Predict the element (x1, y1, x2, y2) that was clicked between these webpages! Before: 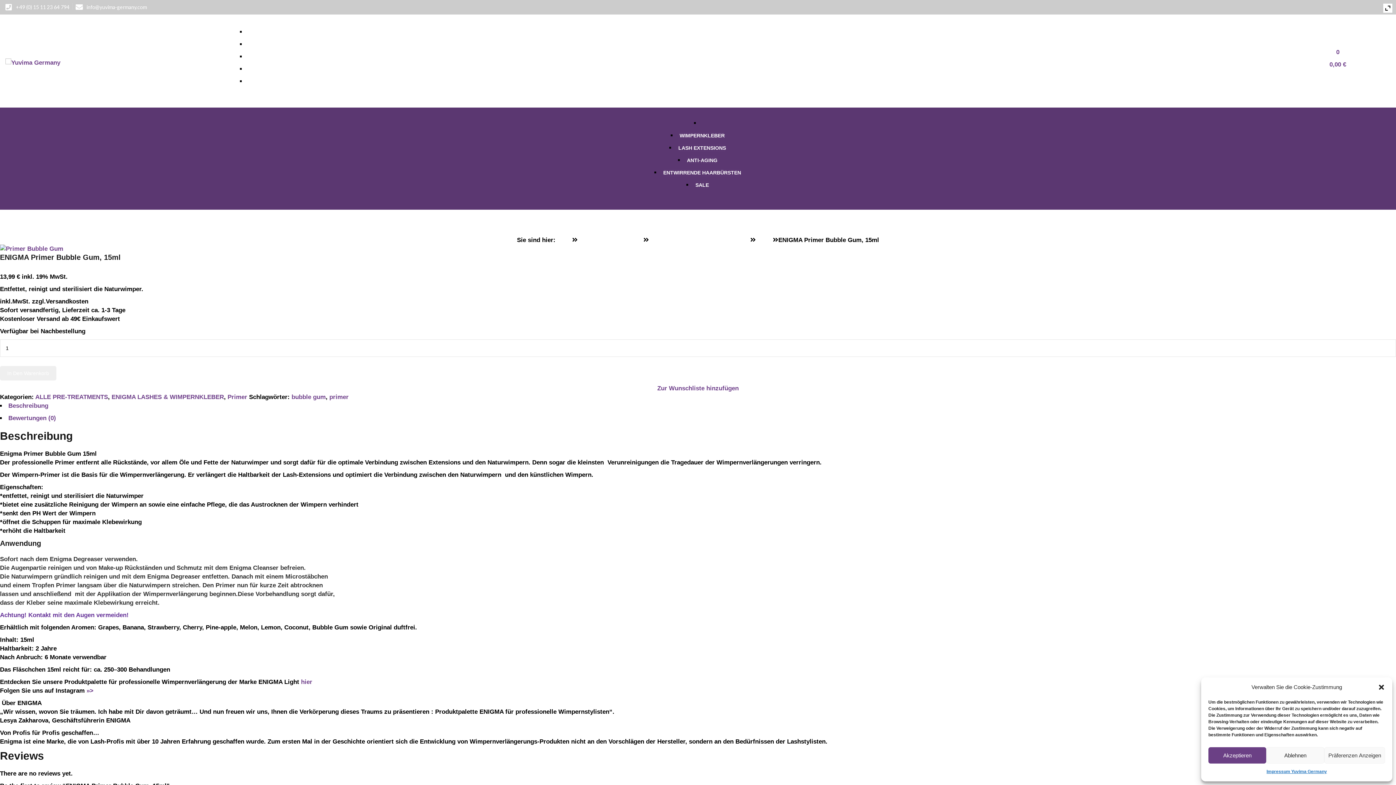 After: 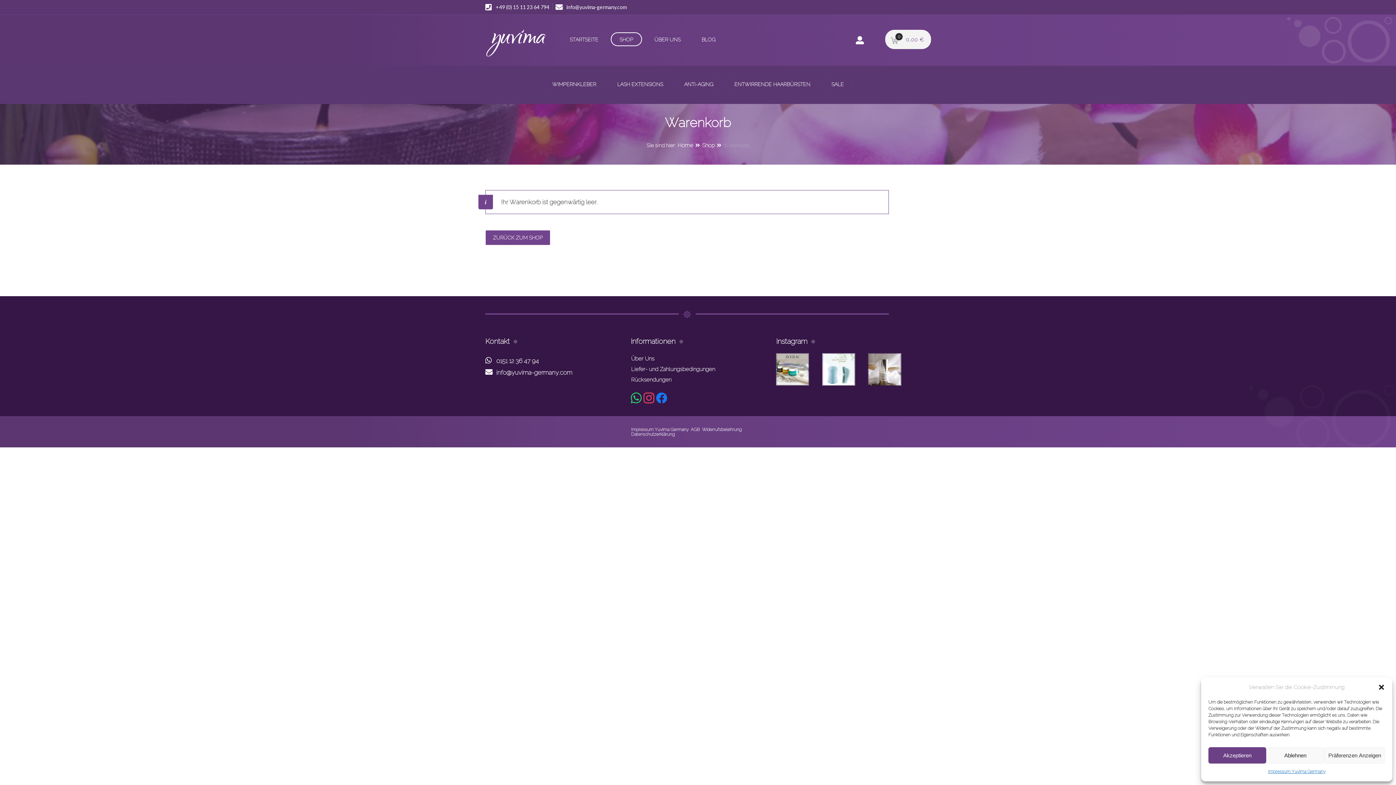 Action: label: 0

0,00 € bbox: (1285, 47, 1390, 69)